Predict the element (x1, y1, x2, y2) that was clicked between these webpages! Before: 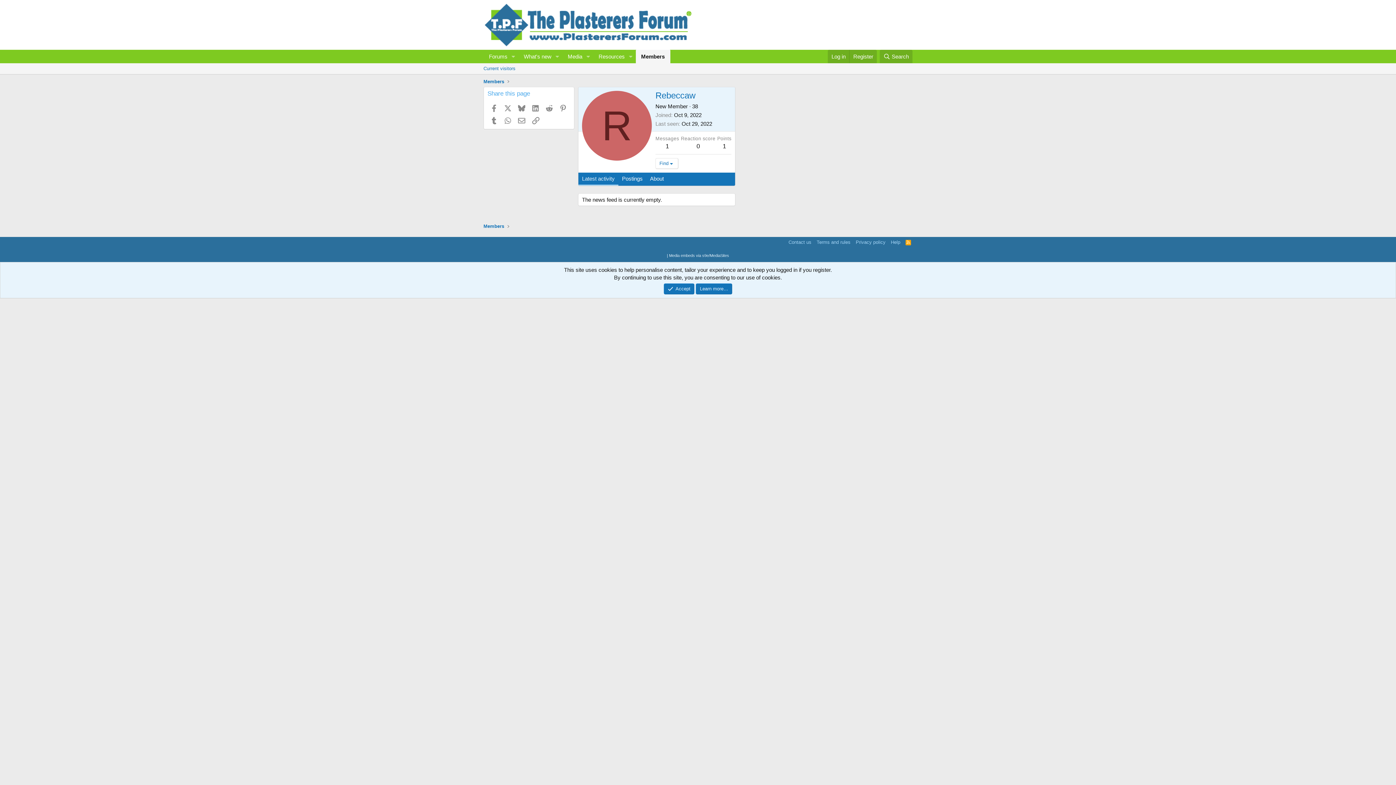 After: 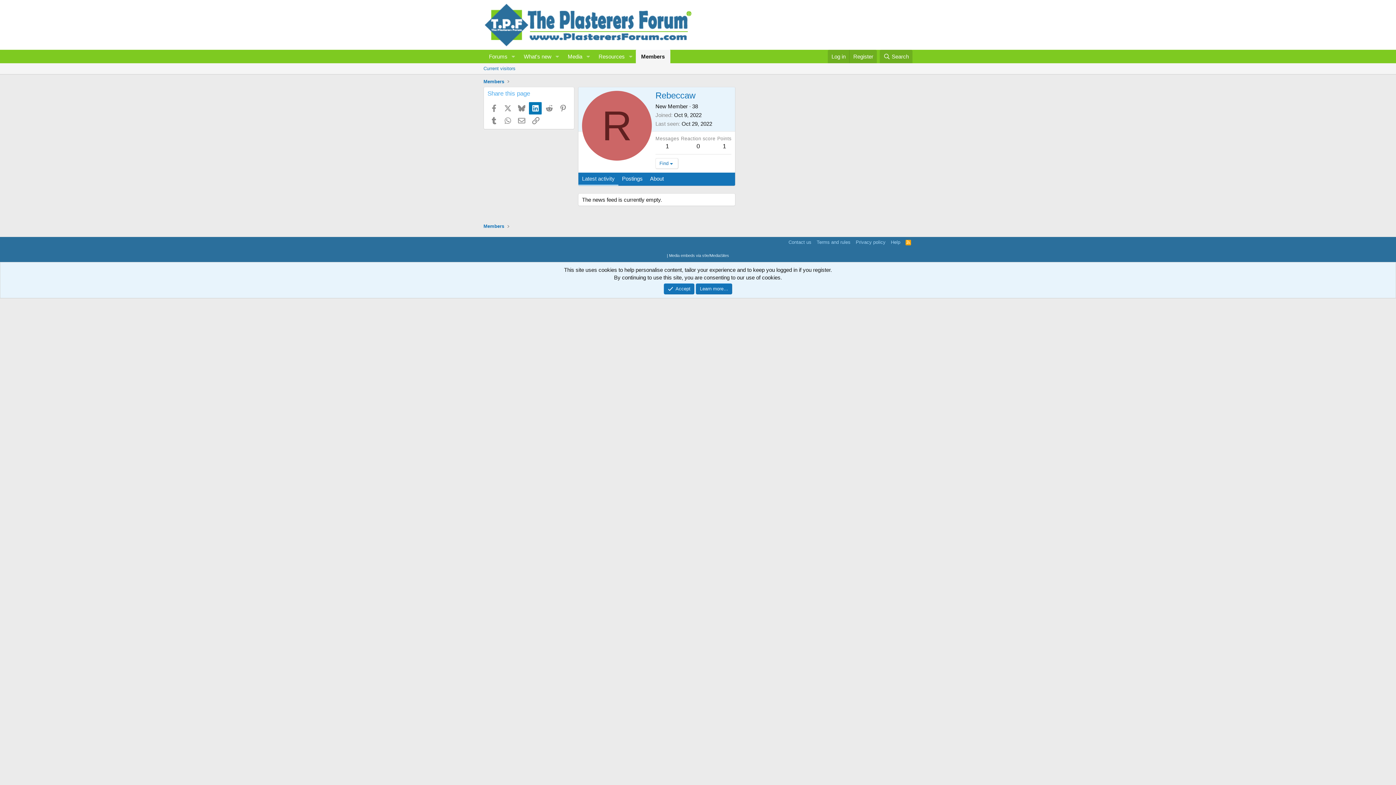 Action: bbox: (529, 102, 541, 114) label: LinkedIn